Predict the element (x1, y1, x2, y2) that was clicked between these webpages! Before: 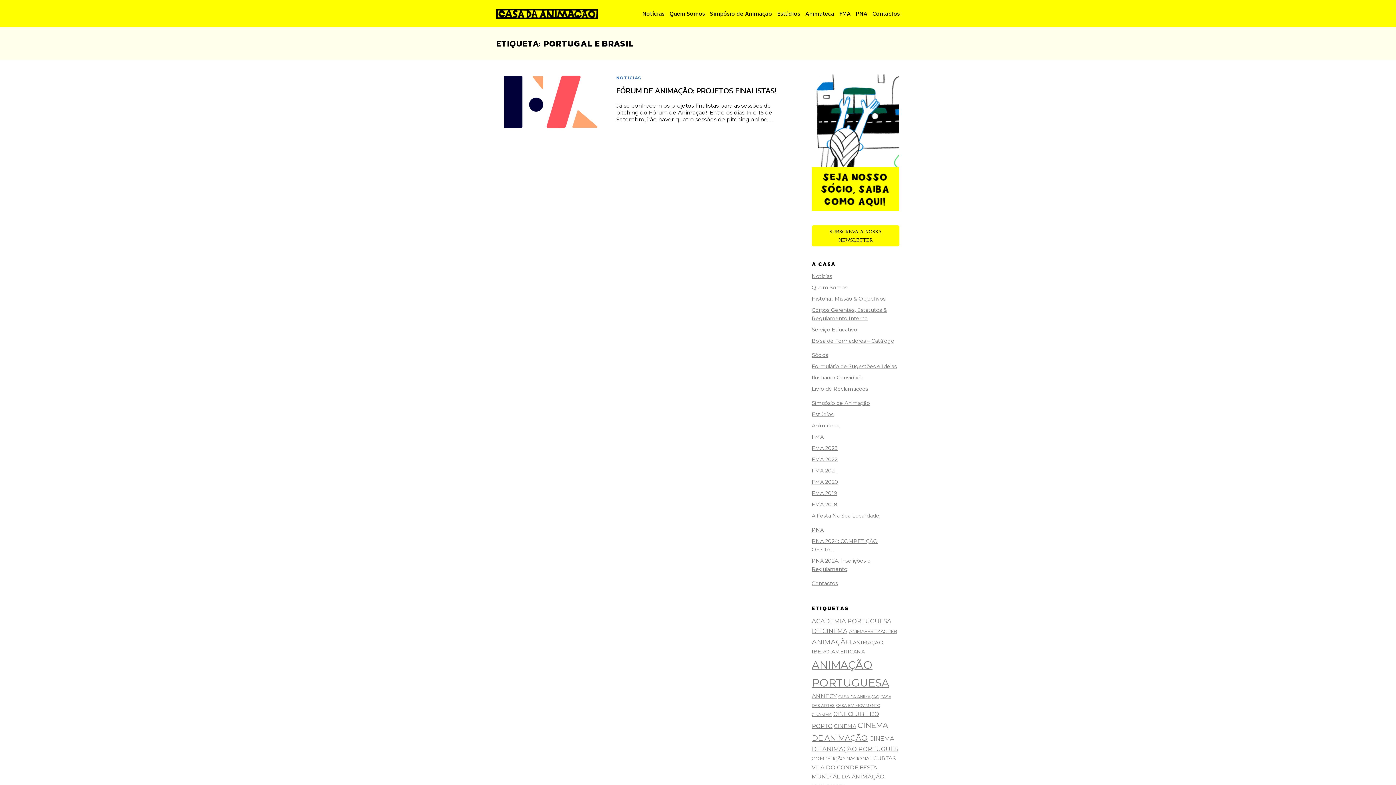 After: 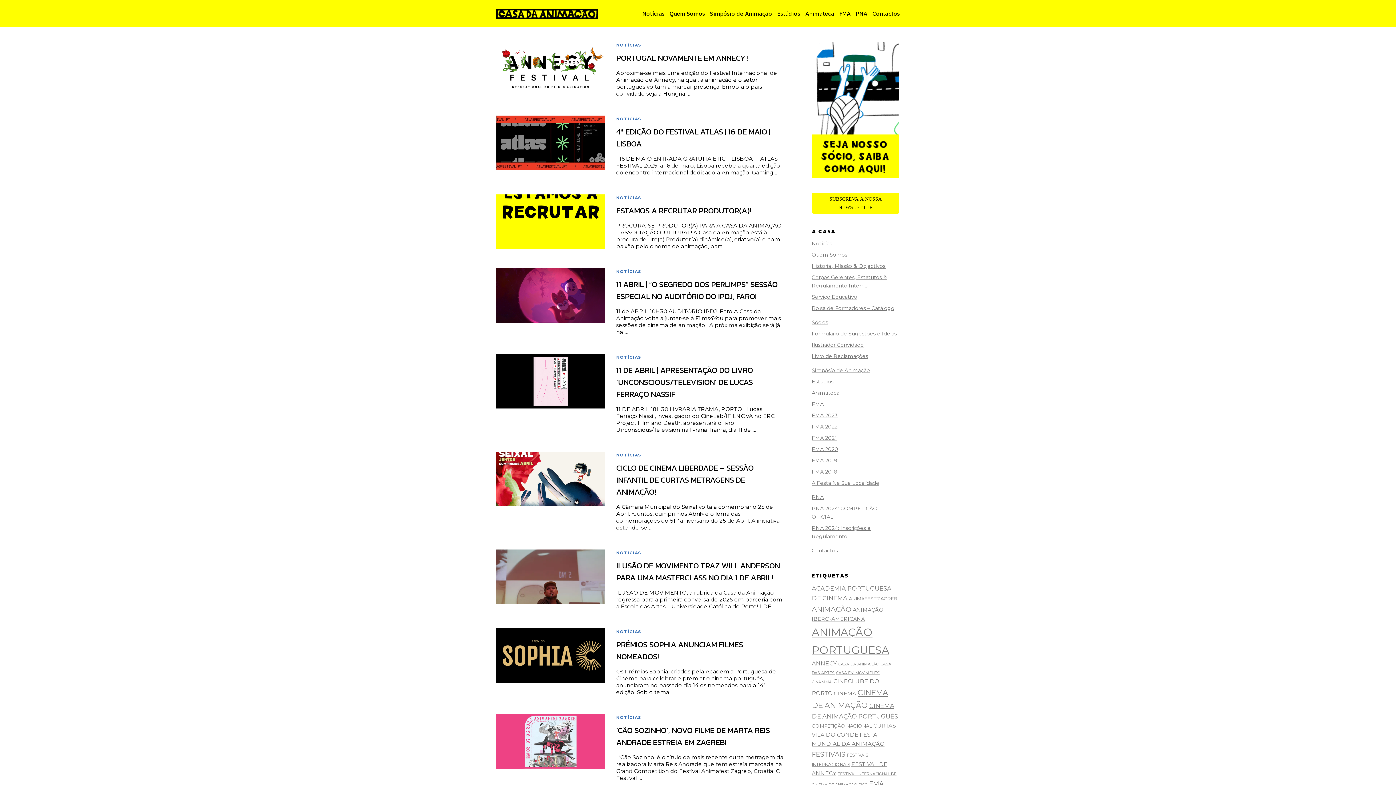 Action: label: Notícias bbox: (812, 273, 832, 279)